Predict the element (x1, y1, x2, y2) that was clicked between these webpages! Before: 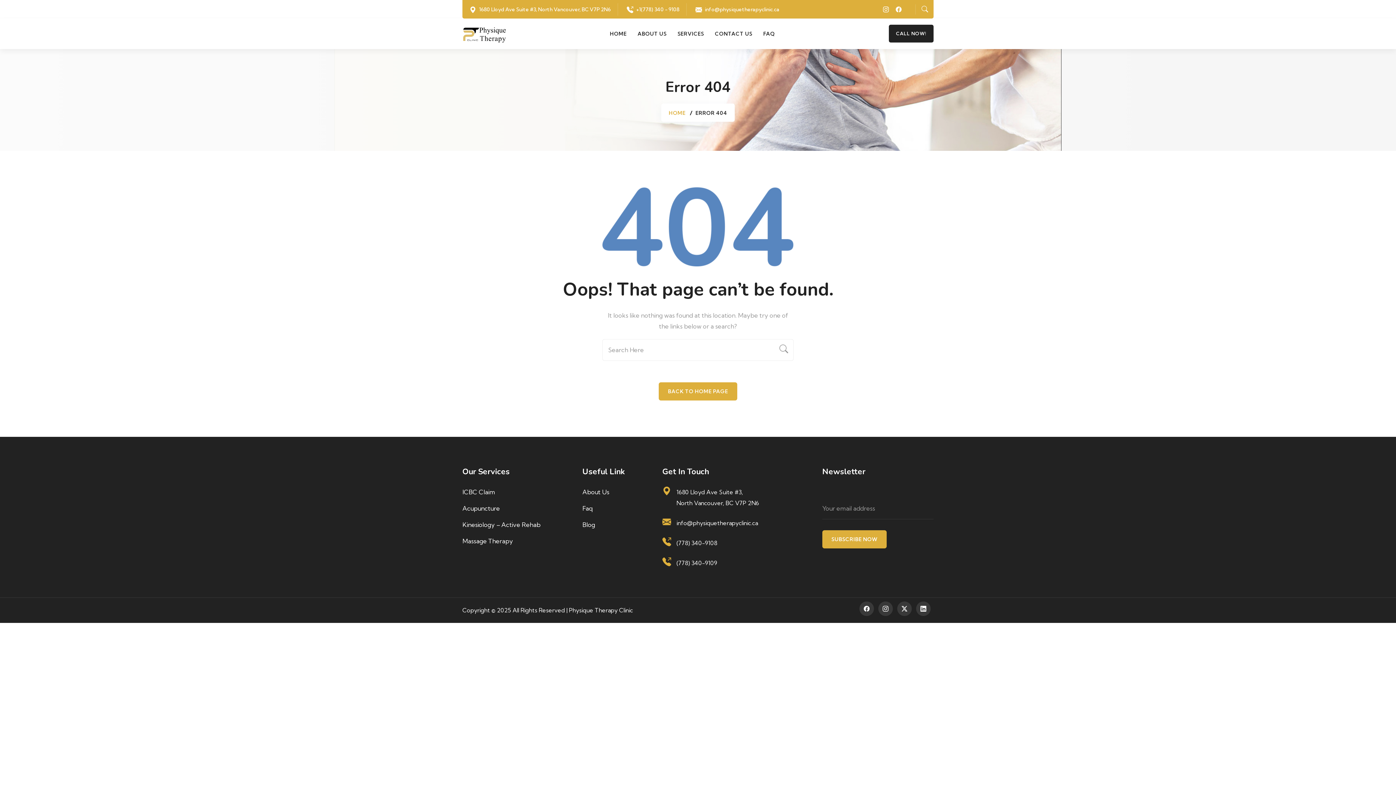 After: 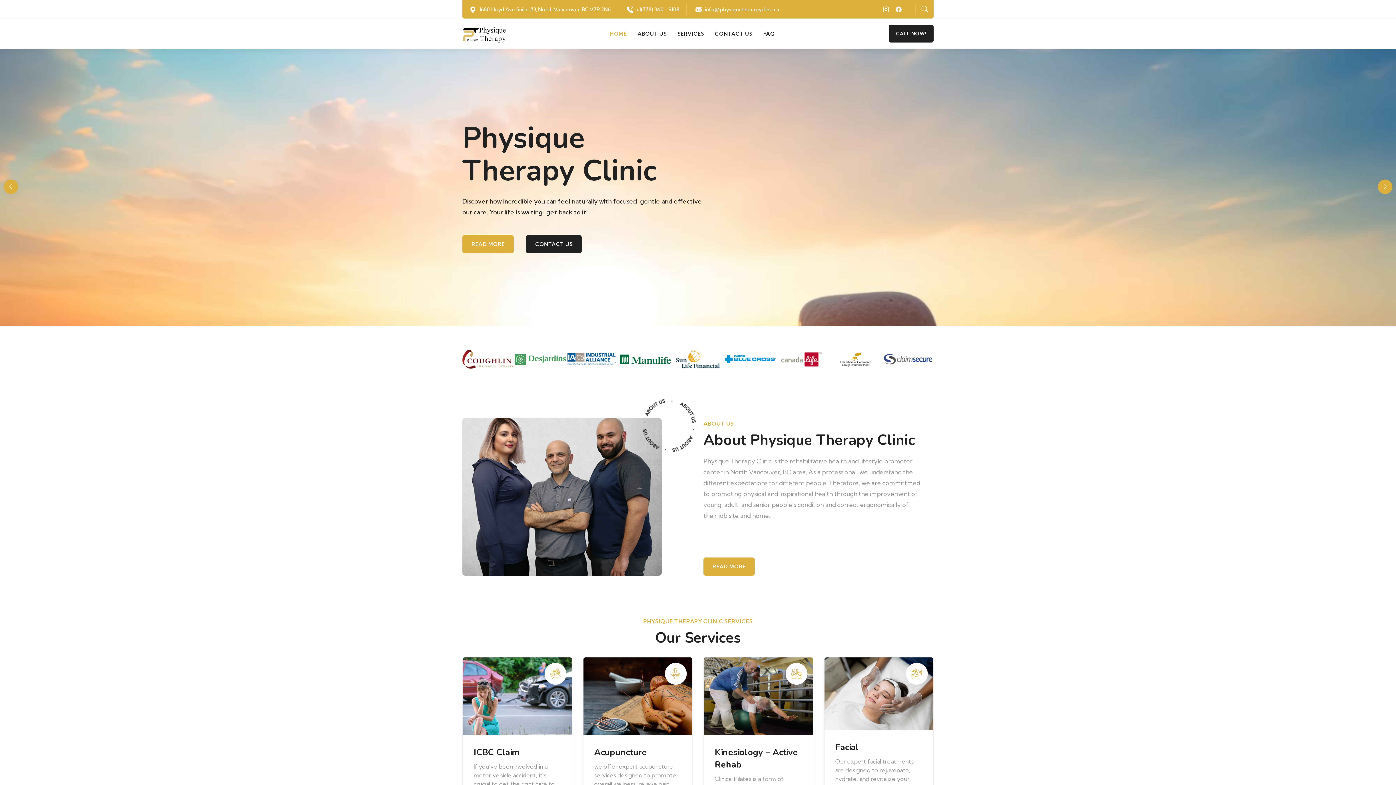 Action: label: HOME bbox: (609, 31, 626, 36)